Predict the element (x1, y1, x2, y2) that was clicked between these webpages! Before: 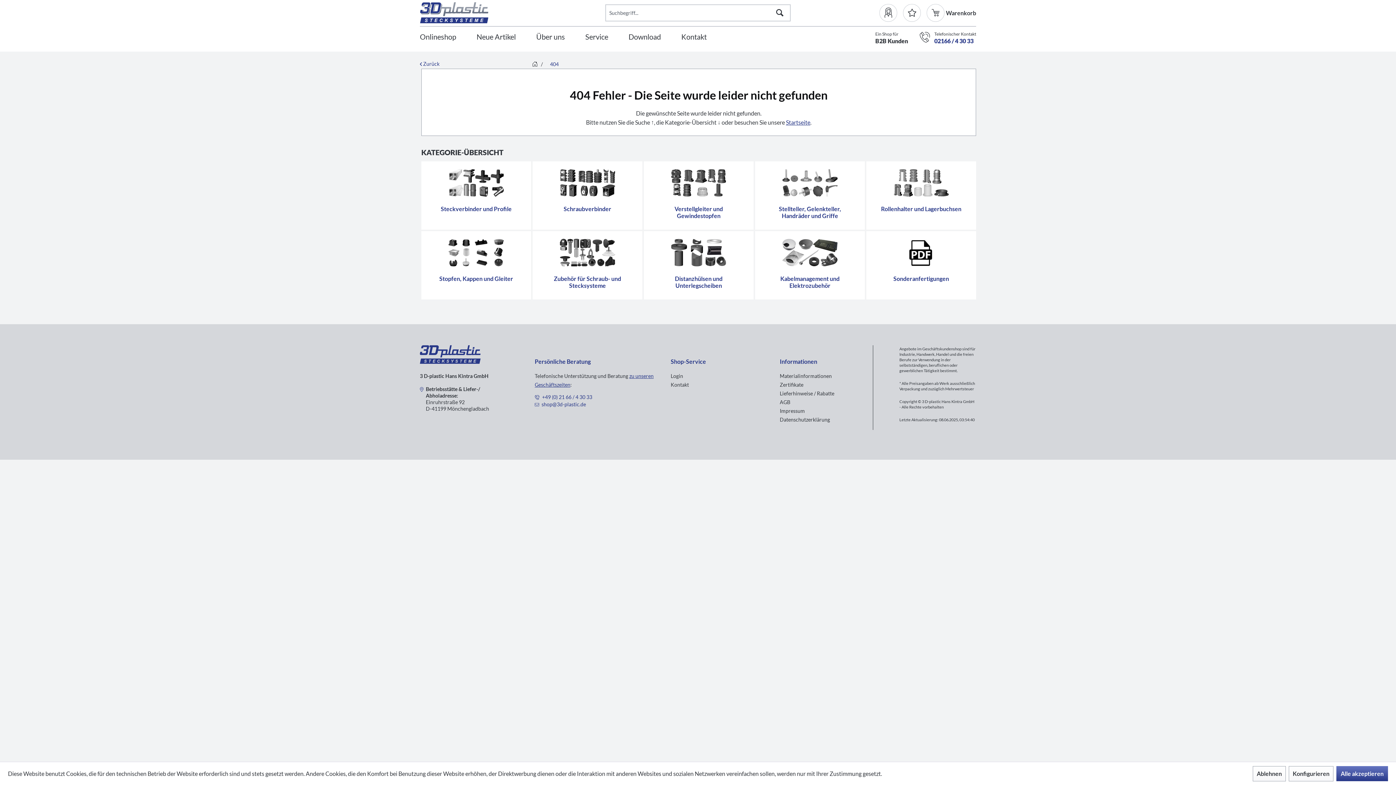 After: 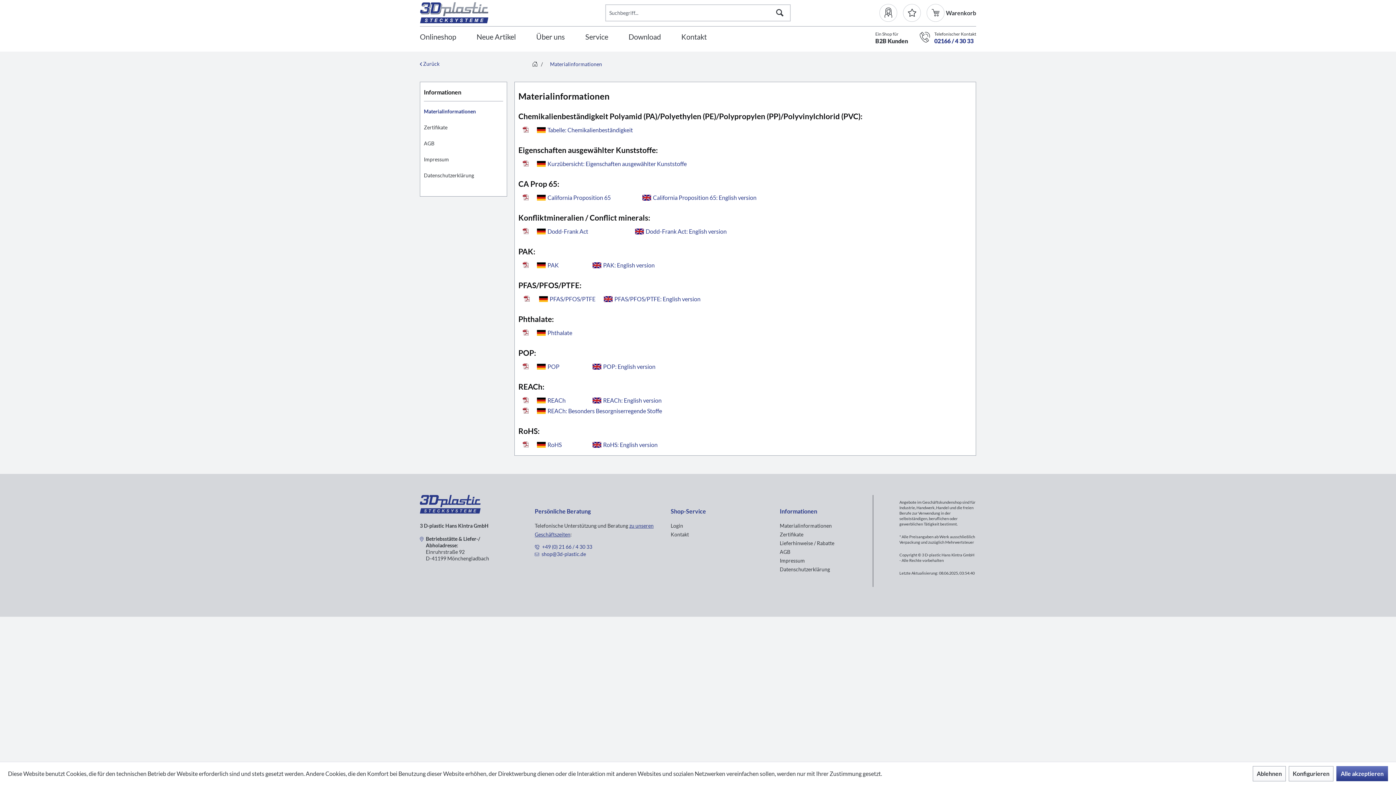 Action: bbox: (780, 372, 869, 380) label: Materialinformationen